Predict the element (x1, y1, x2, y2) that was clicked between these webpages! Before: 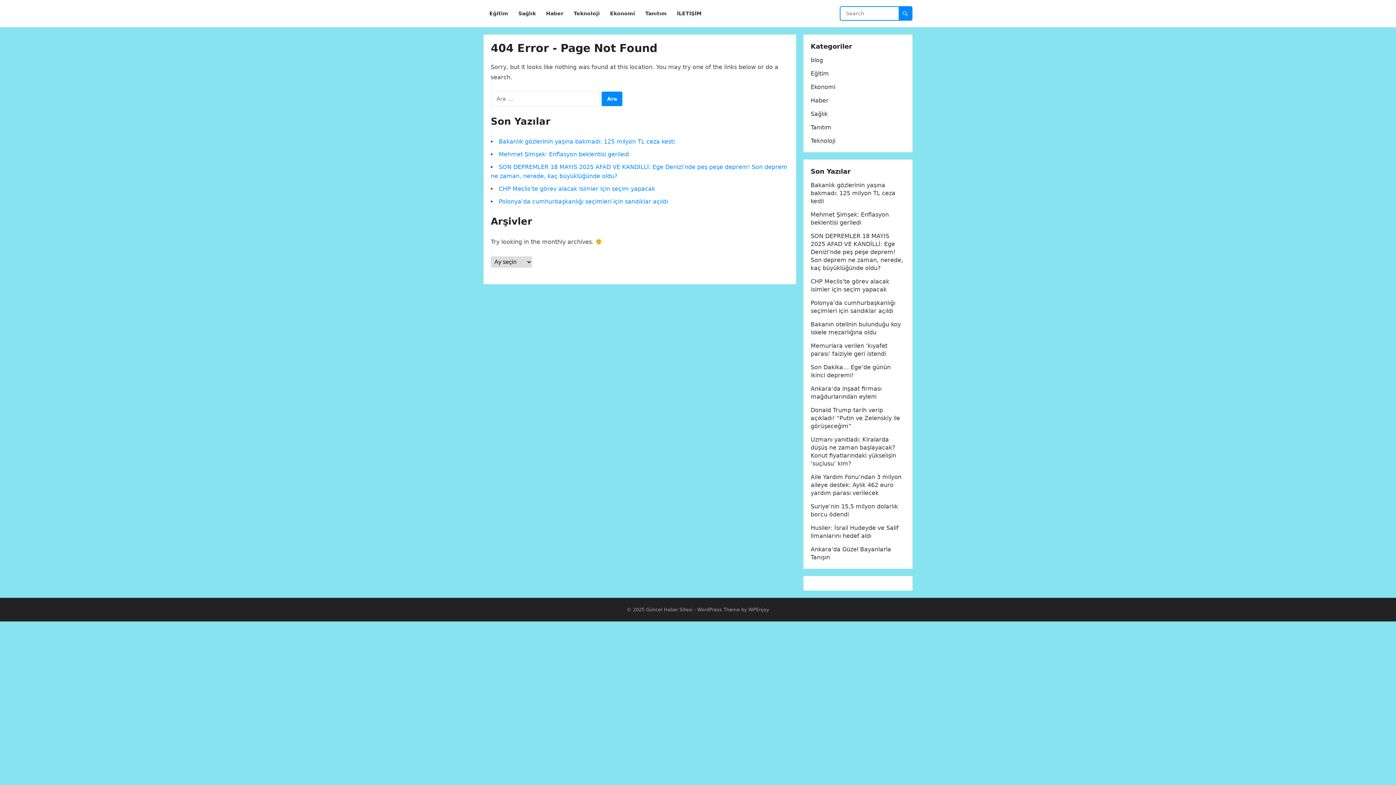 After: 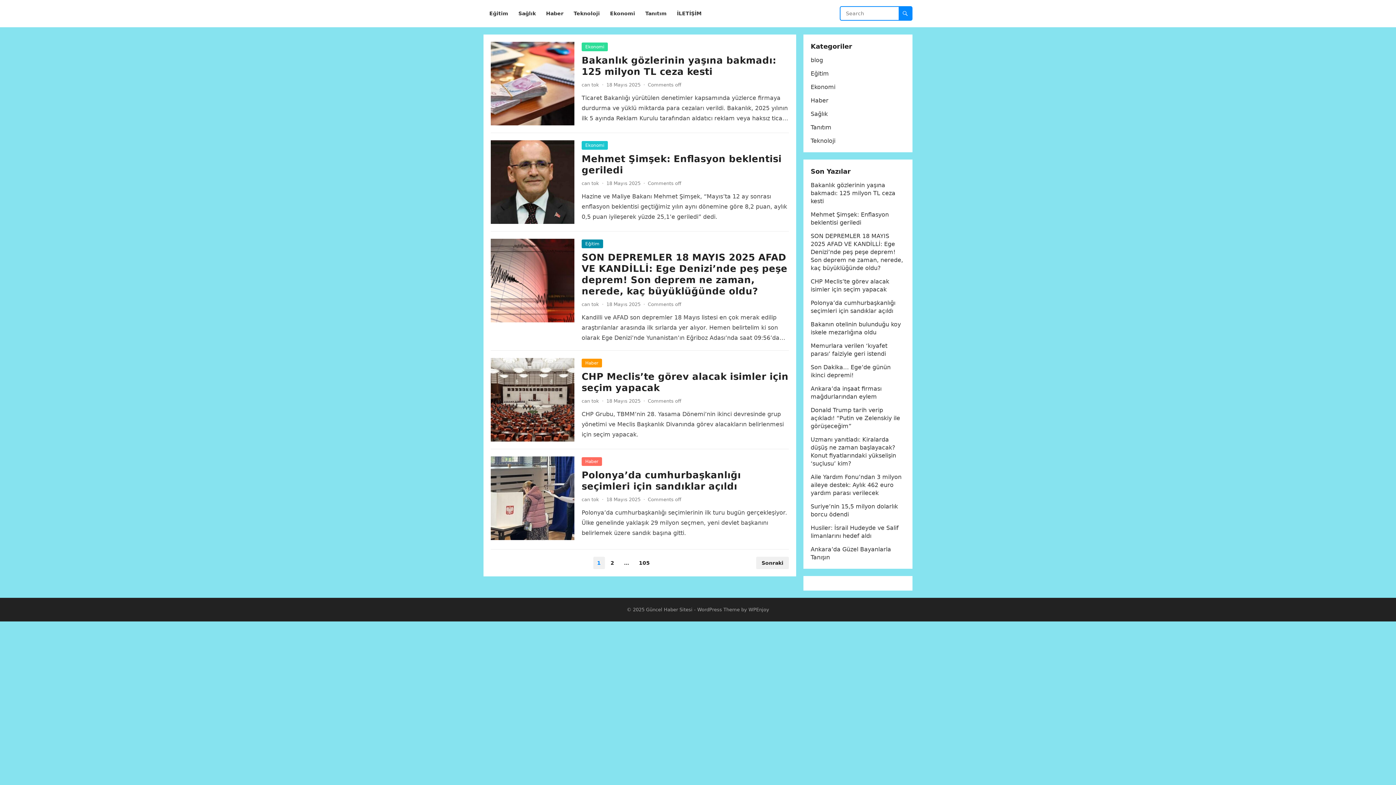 Action: label: Güncel Haber Sitesi bbox: (646, 607, 692, 612)